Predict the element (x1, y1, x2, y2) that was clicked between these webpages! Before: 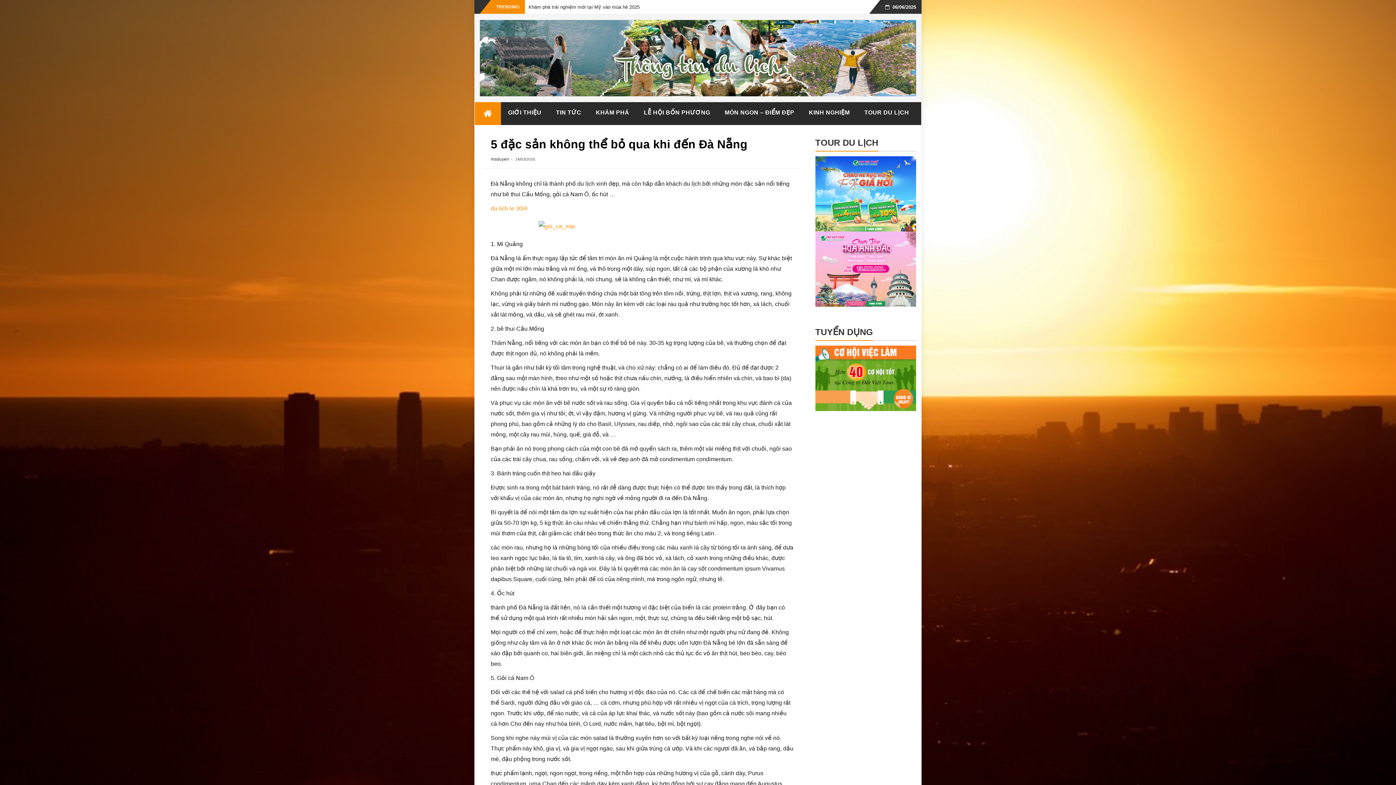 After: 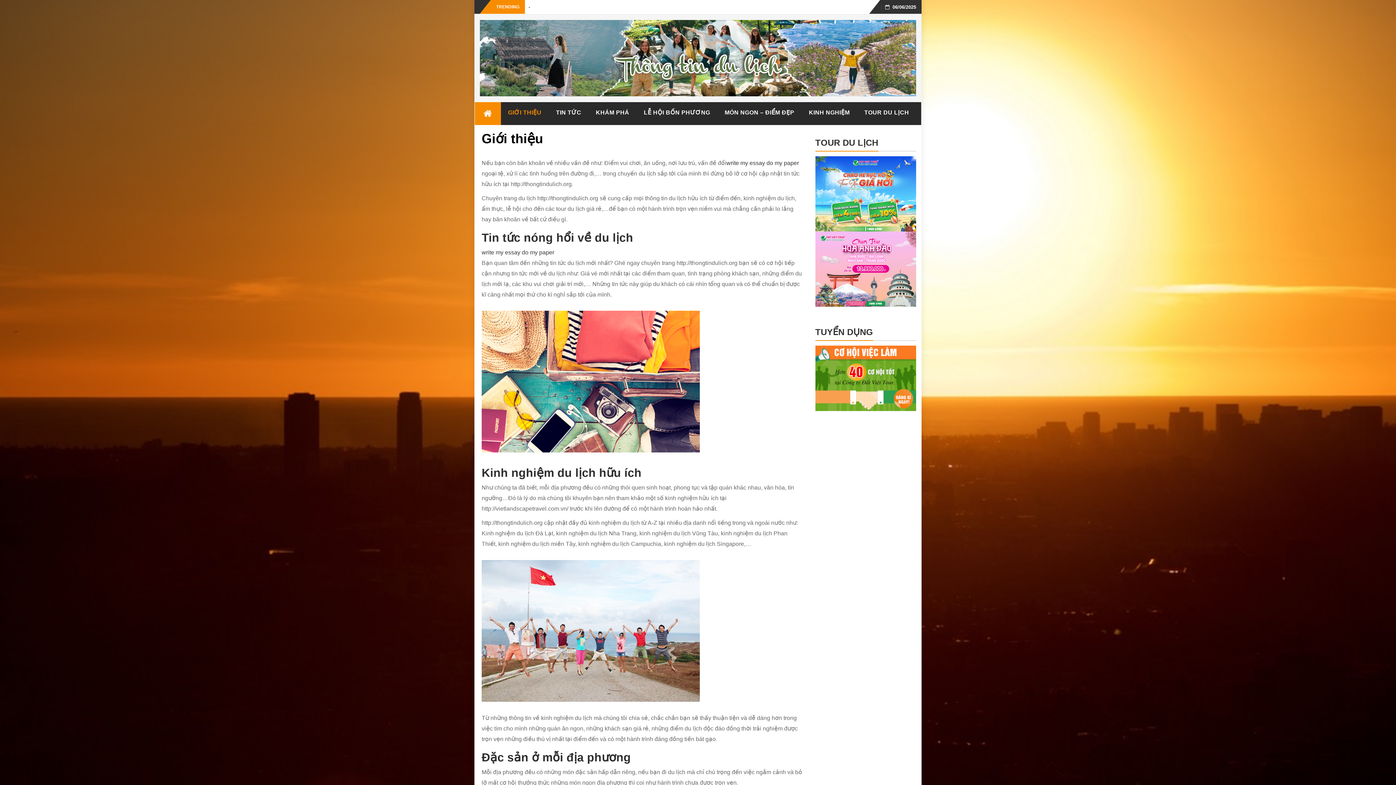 Action: label: GIỚI THIỆU bbox: (500, 102, 548, 123)